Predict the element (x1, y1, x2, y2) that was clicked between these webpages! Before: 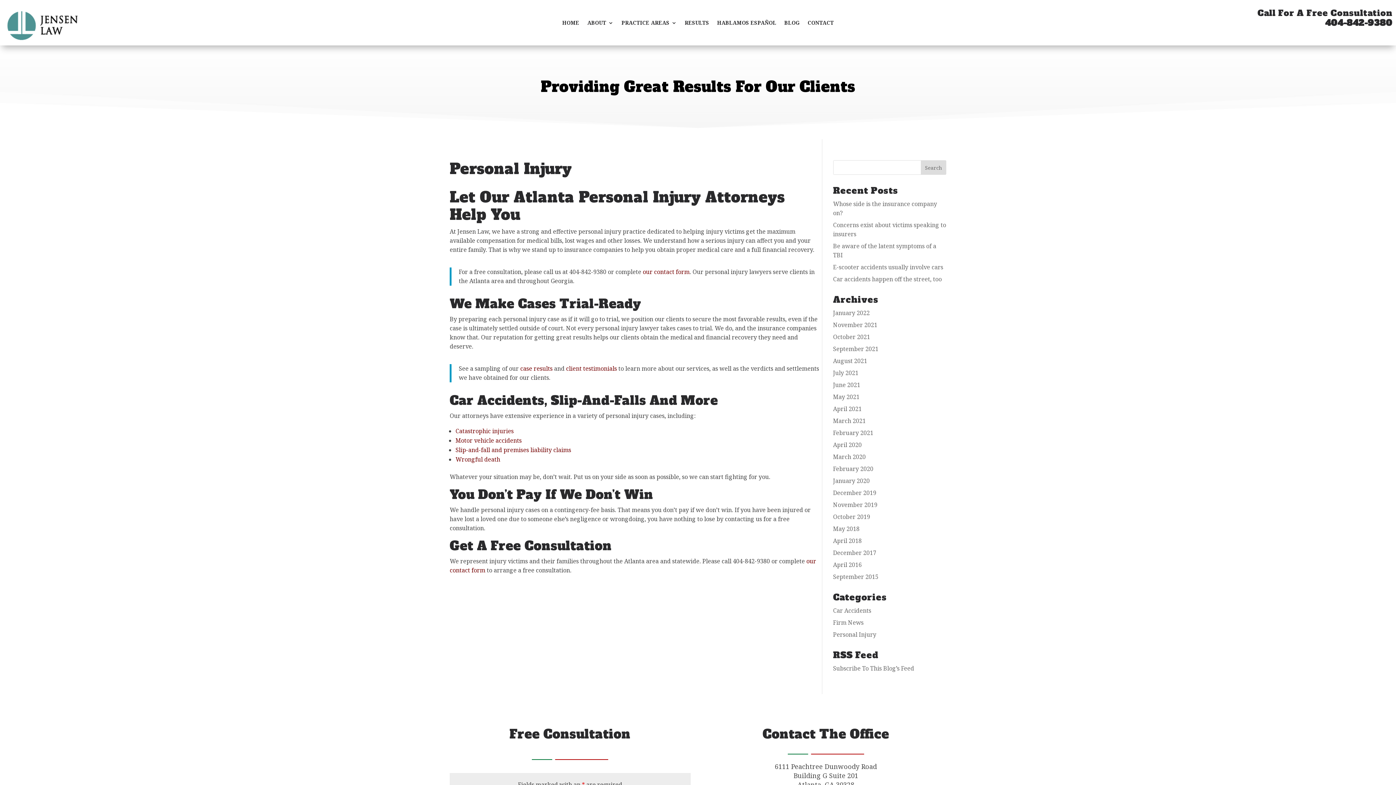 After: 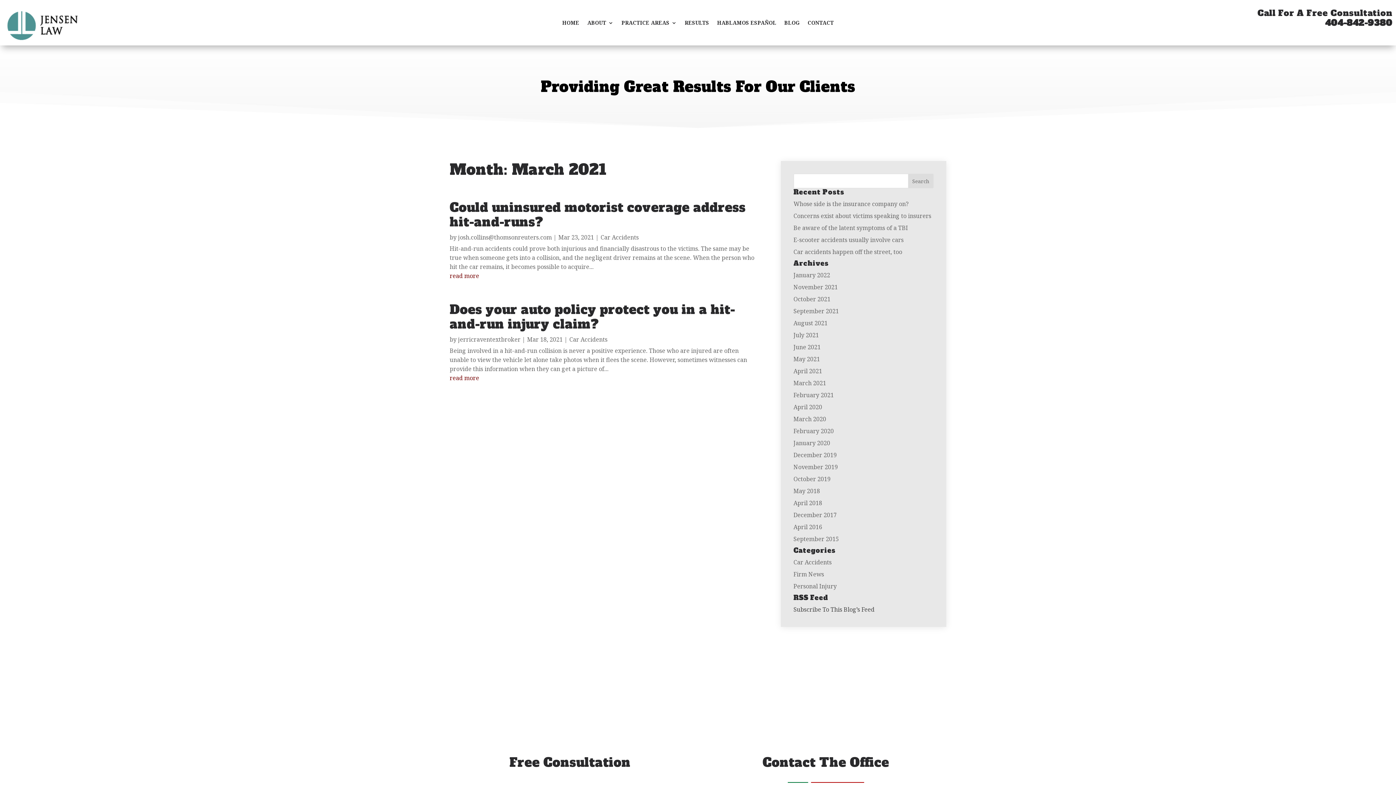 Action: label: March 2021 bbox: (833, 417, 866, 425)